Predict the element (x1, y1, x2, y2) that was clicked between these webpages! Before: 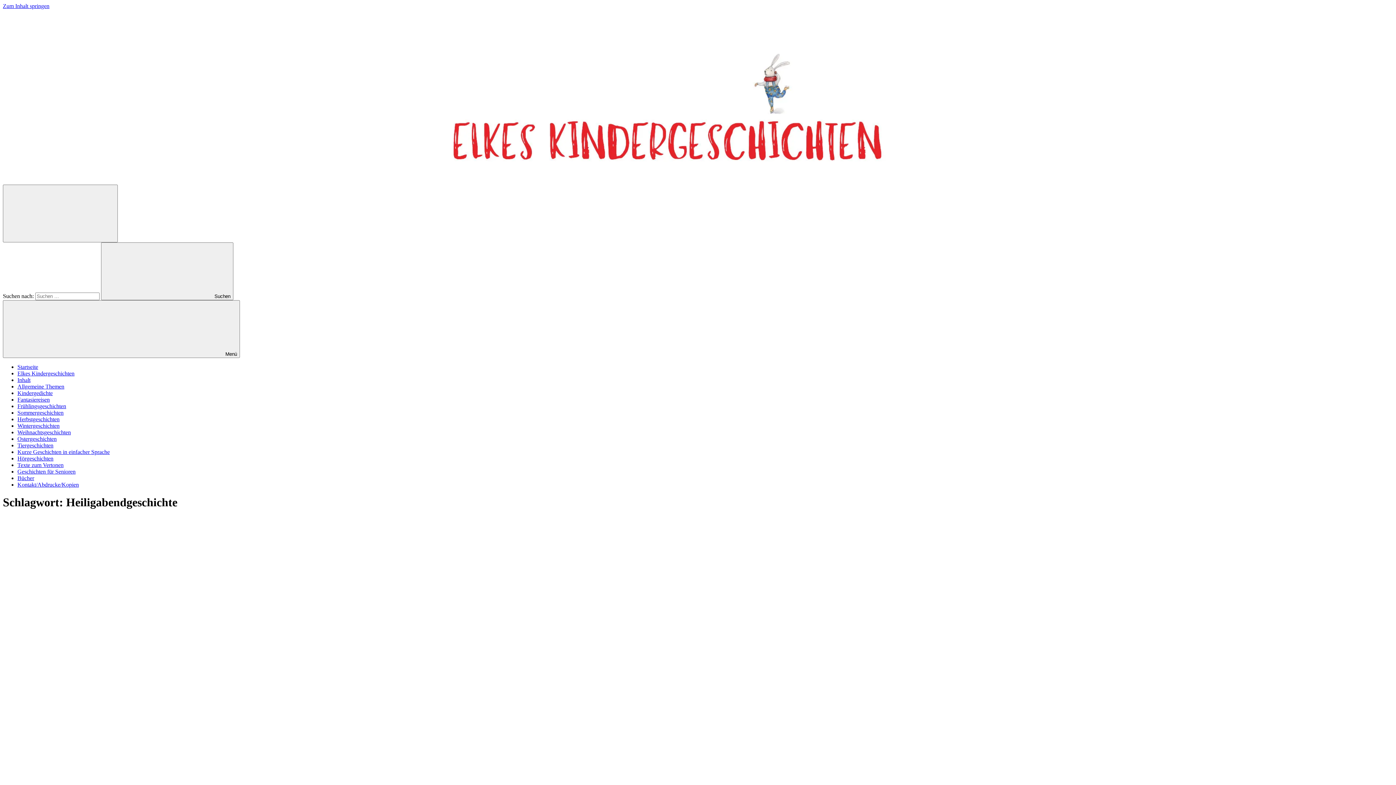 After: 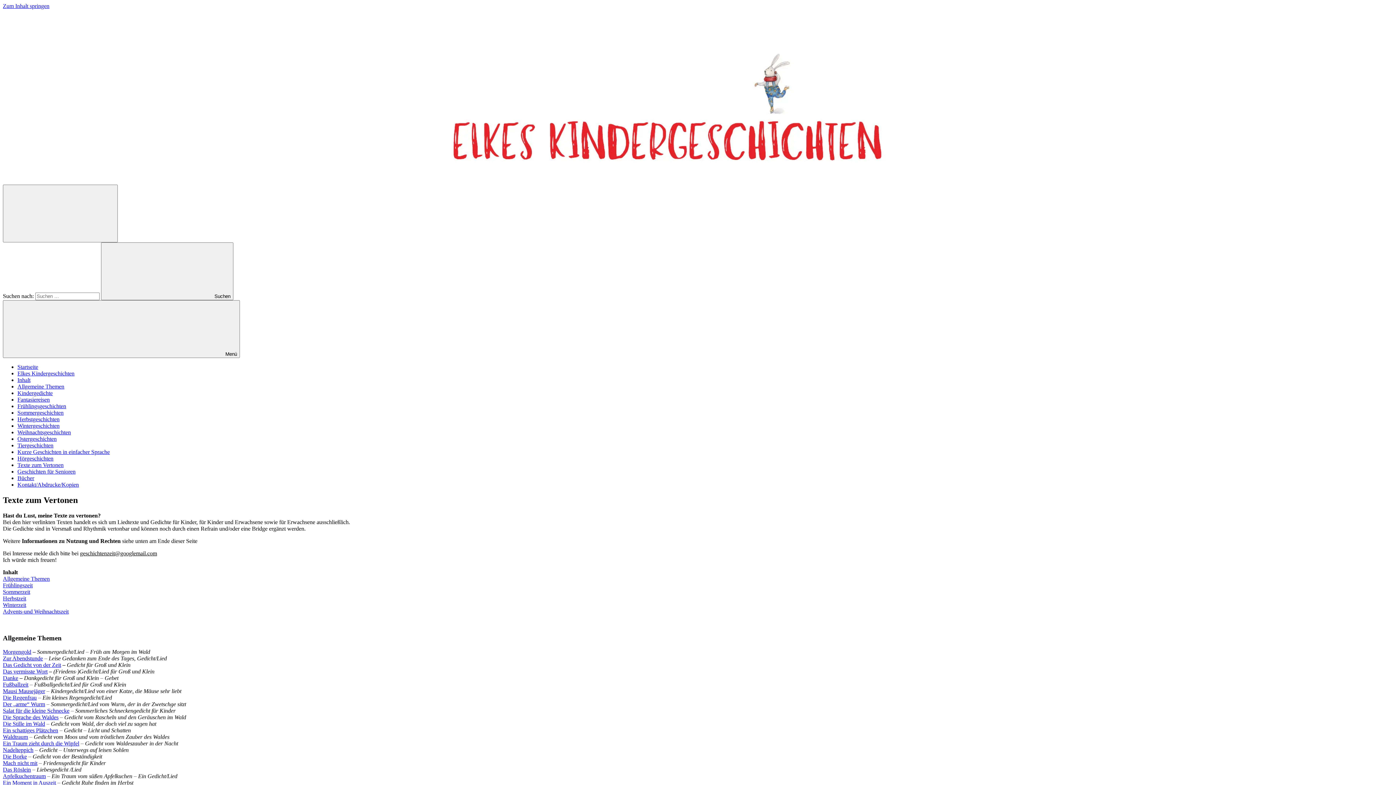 Action: bbox: (17, 462, 63, 468) label: Texte zum Vertonen